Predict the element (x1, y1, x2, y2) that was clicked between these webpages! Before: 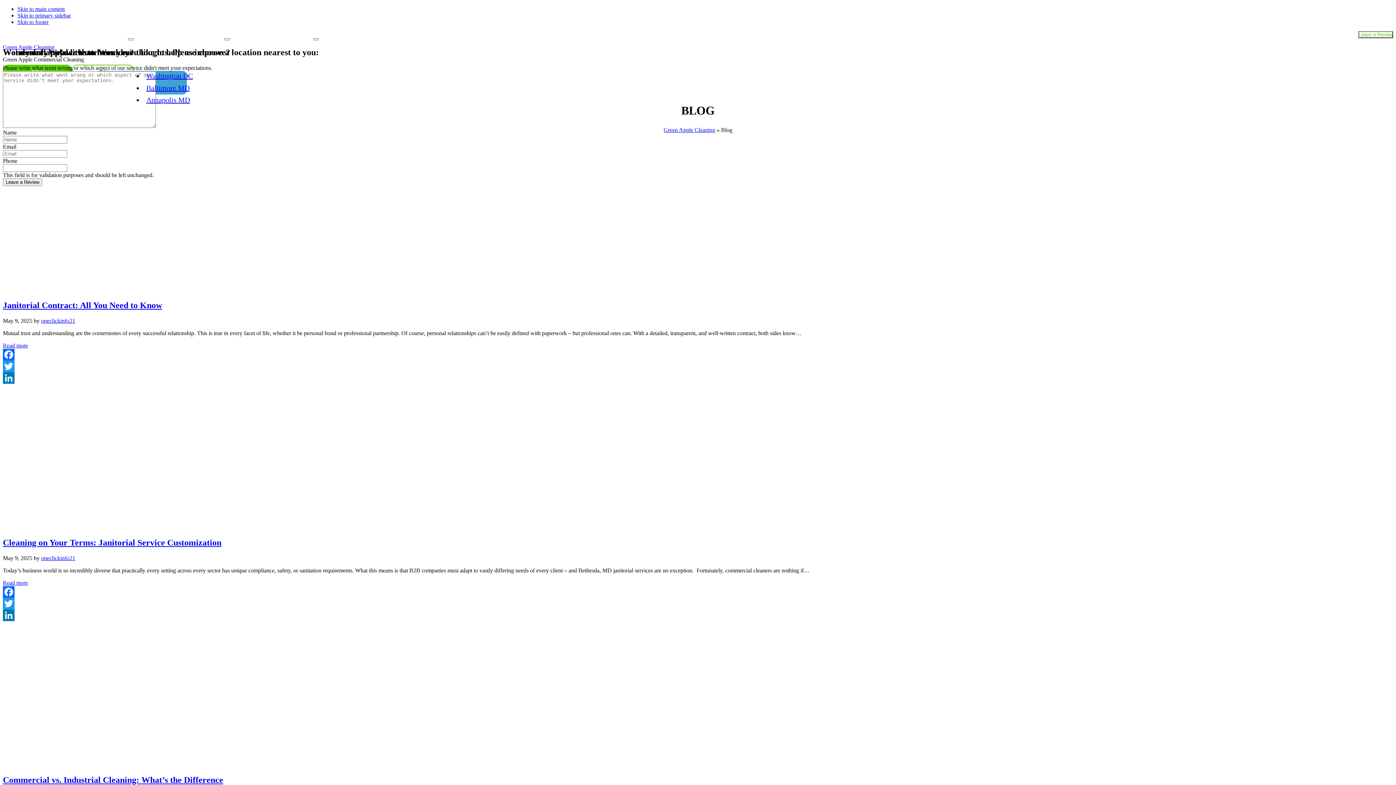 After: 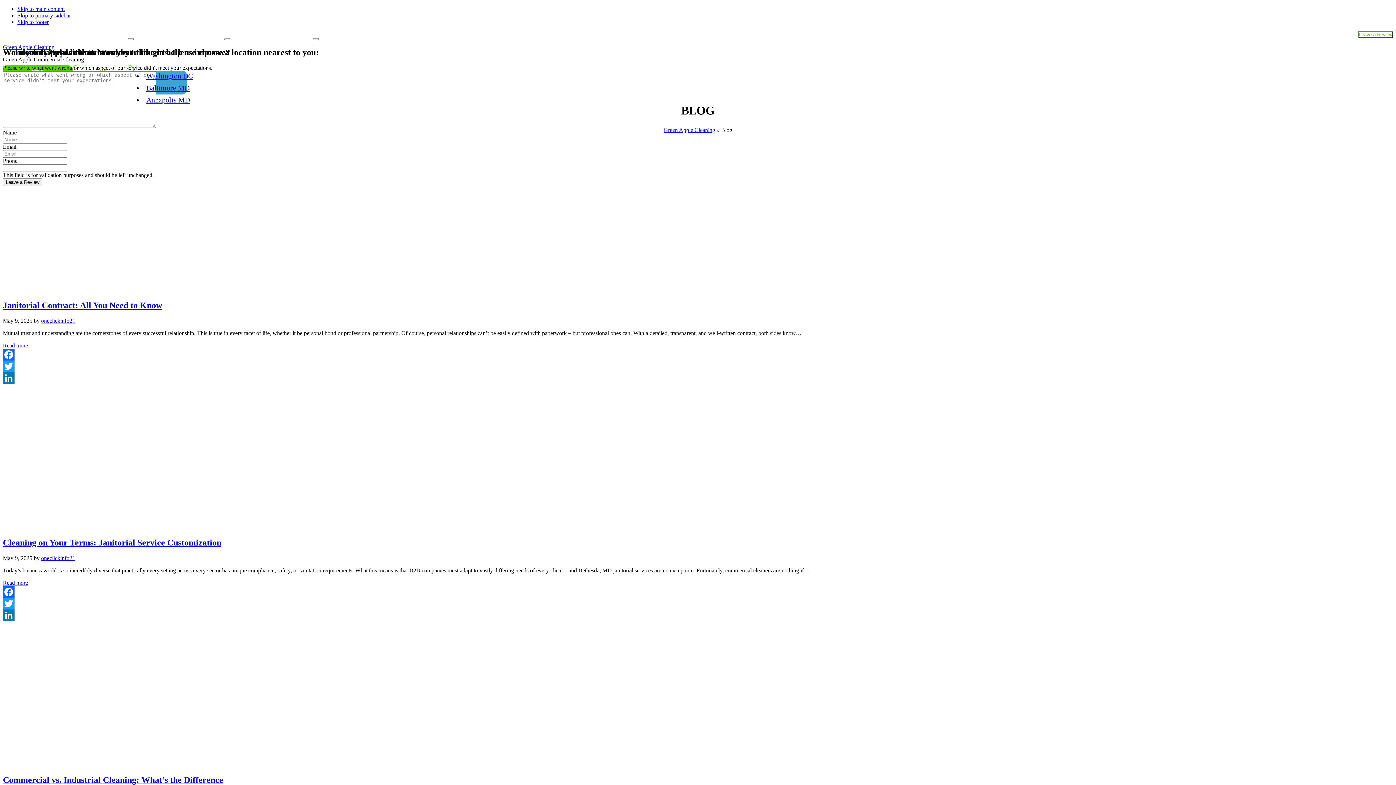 Action: bbox: (17, 5, 64, 12) label: Skip to main content